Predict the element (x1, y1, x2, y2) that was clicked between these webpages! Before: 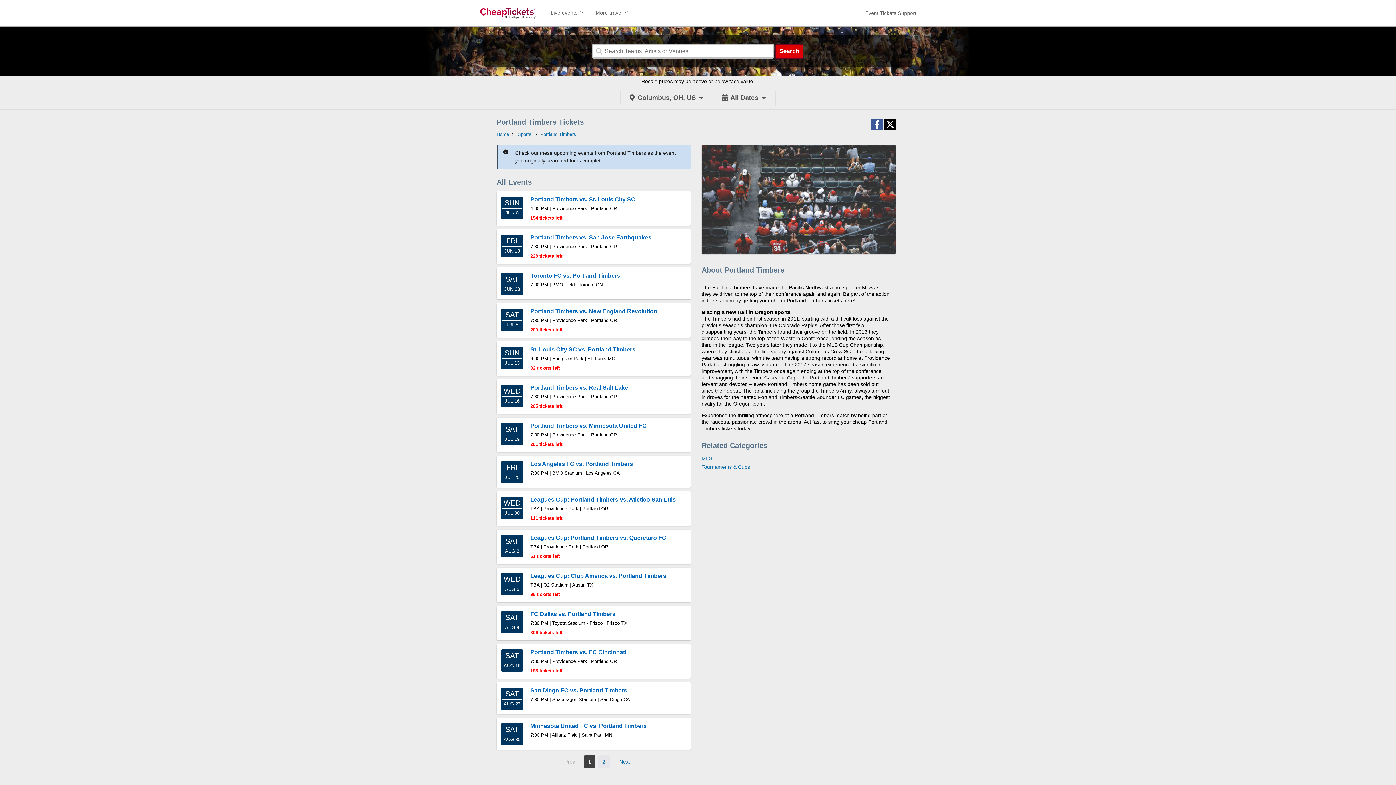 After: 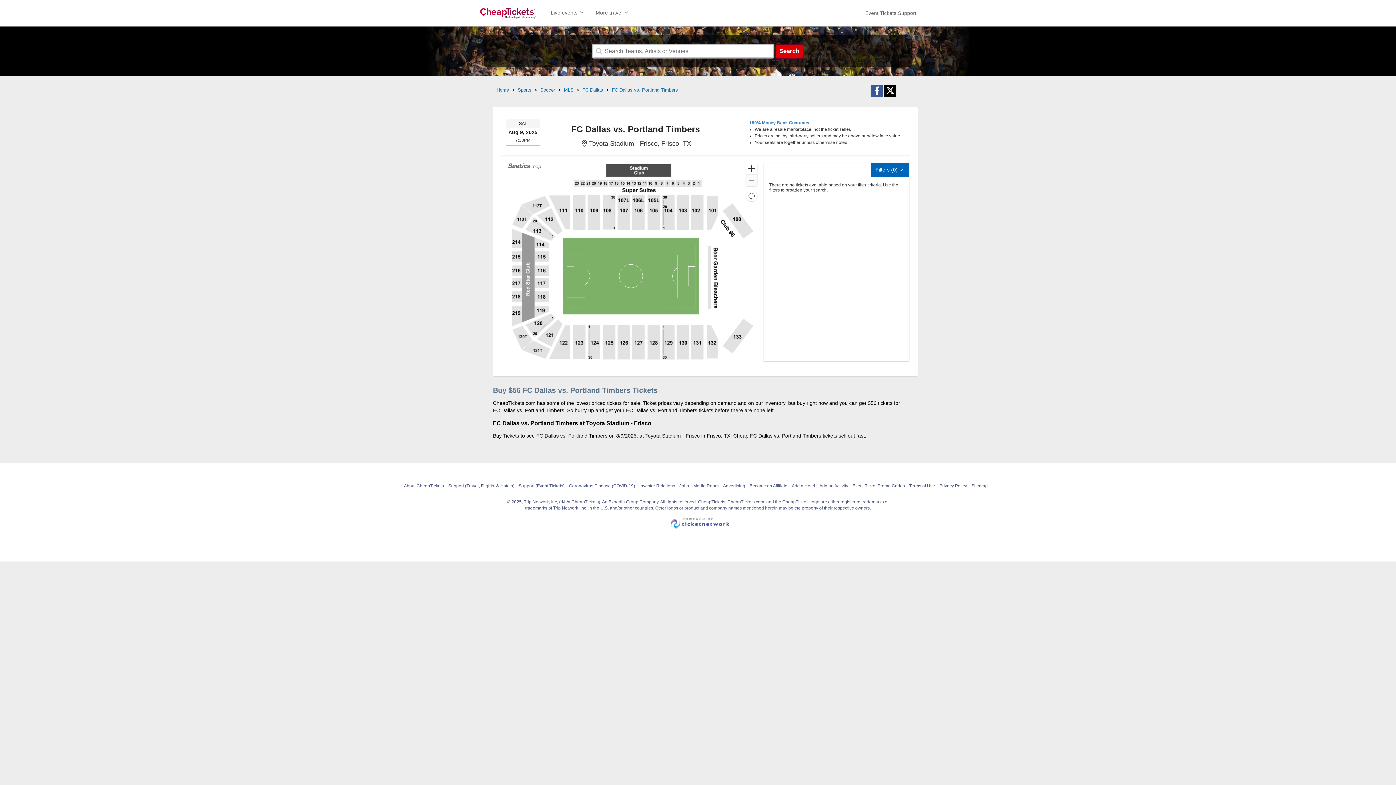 Action: label: SAT
AUG 9
	
FC Dallas vs. Portland Timbers
7:30 PM | Toyota Stadium - Frisco | Frisco TX
306 tickets left bbox: (496, 606, 690, 640)